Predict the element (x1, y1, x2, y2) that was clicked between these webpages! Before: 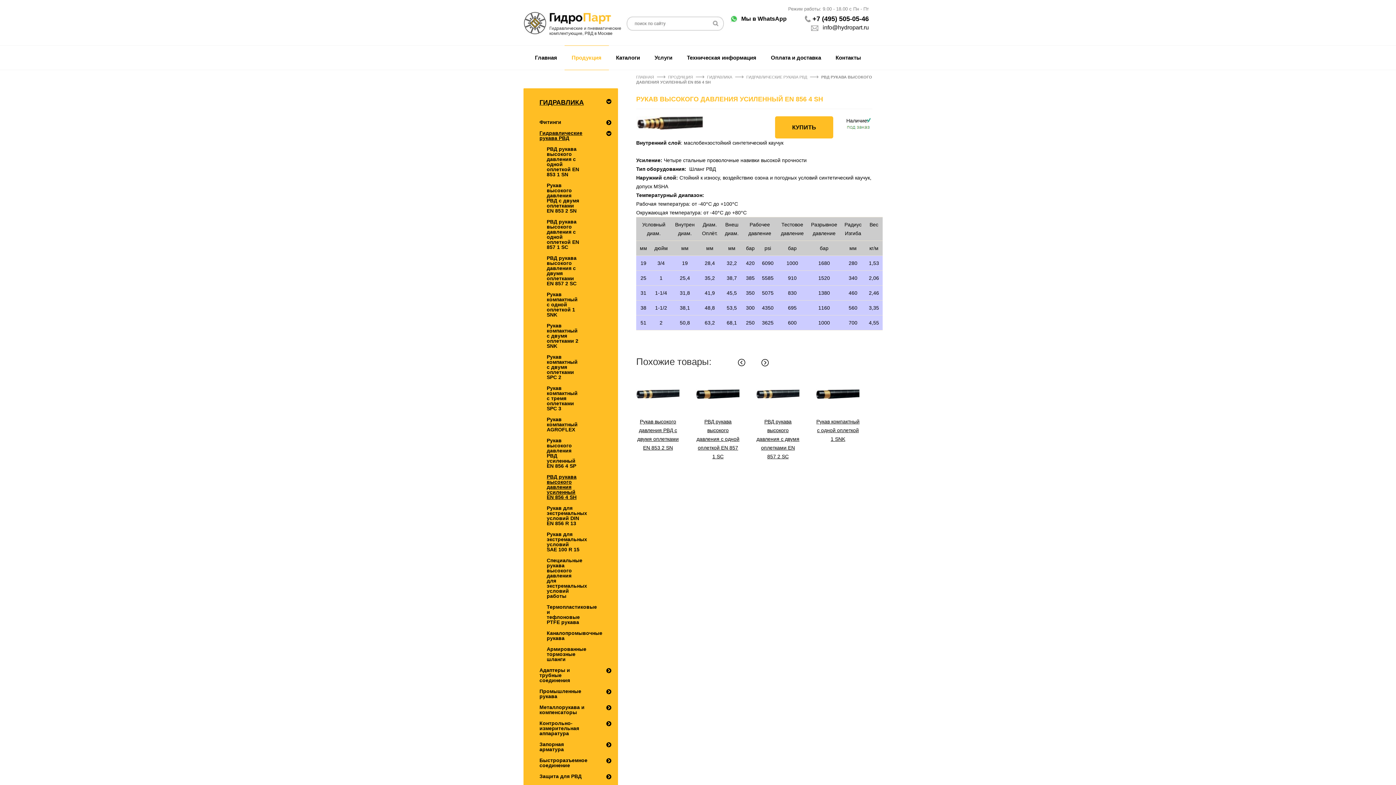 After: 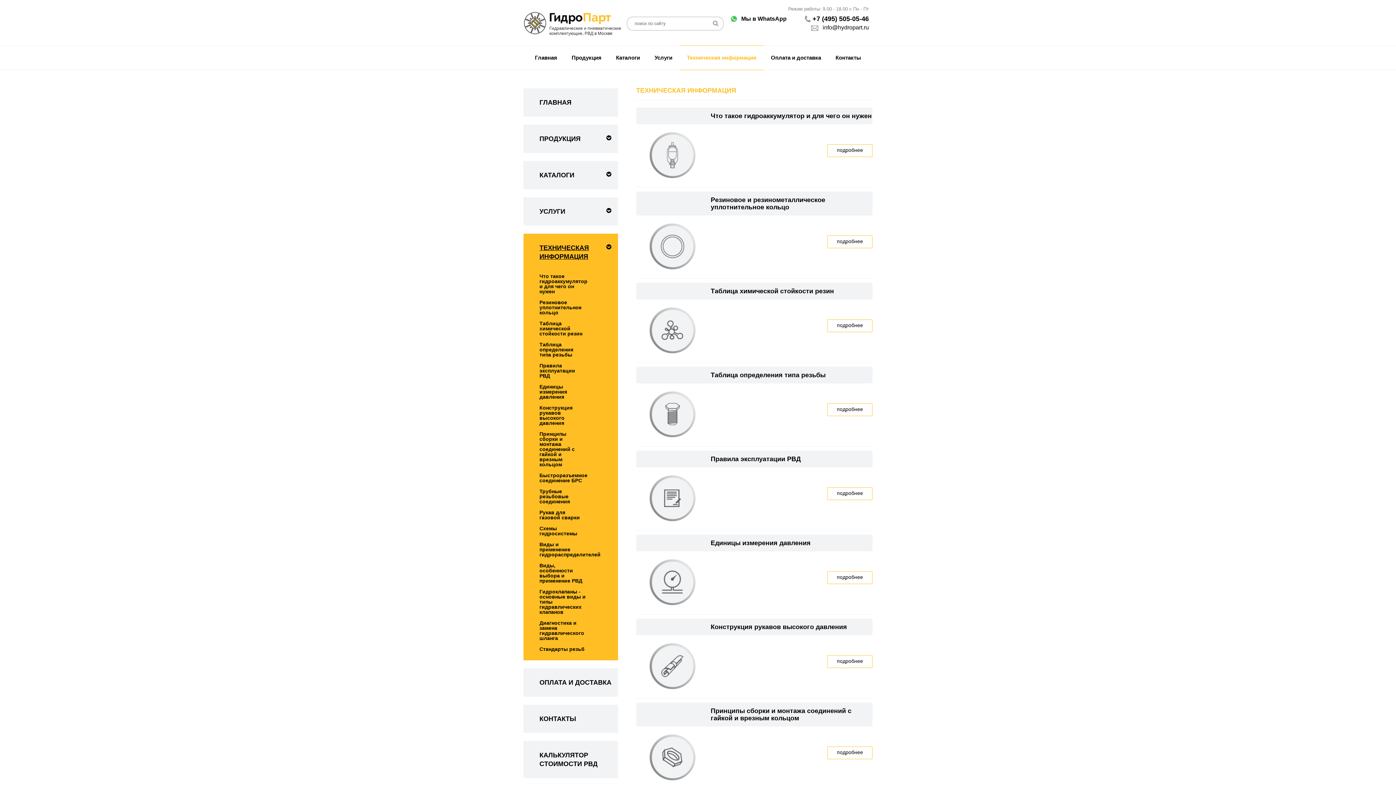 Action: bbox: (679, 45, 763, 70) label: Техническая информация